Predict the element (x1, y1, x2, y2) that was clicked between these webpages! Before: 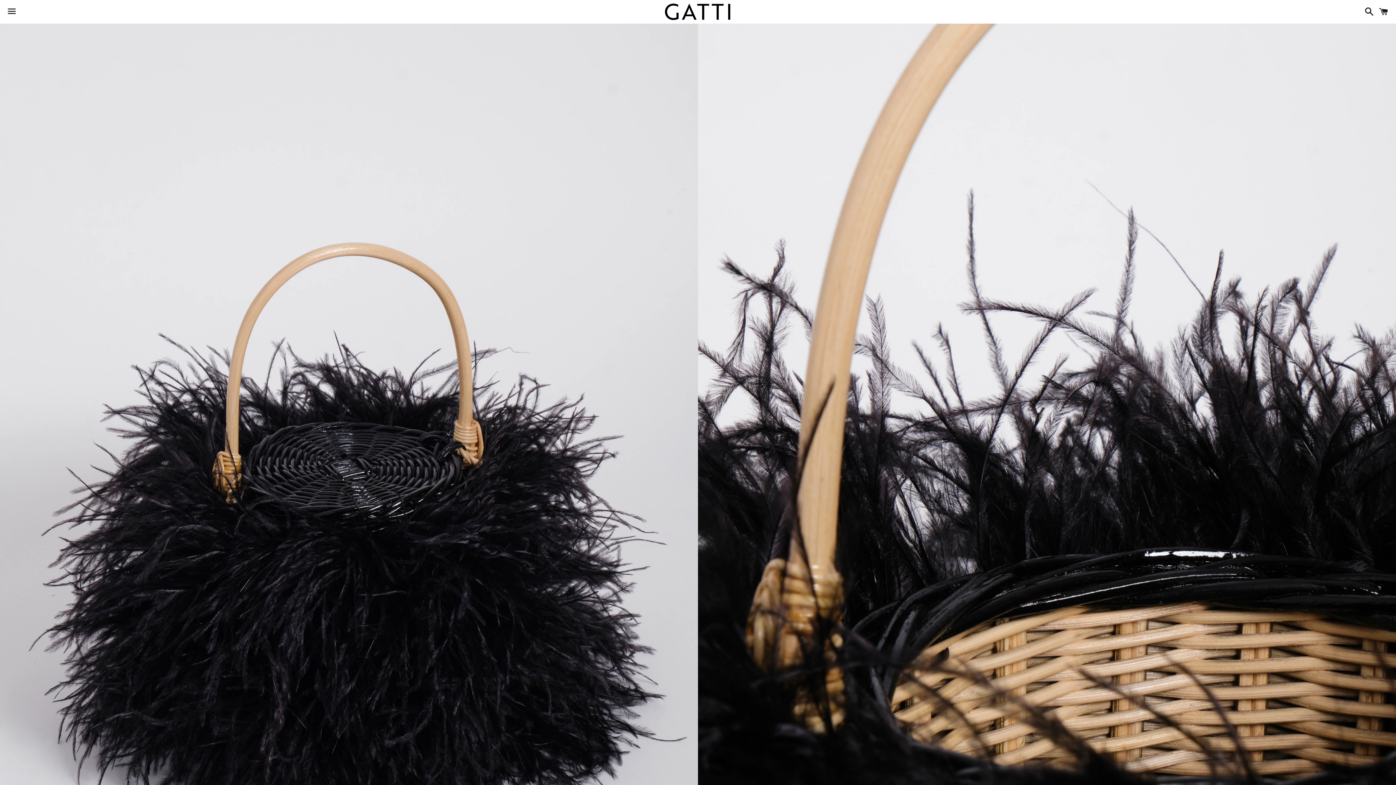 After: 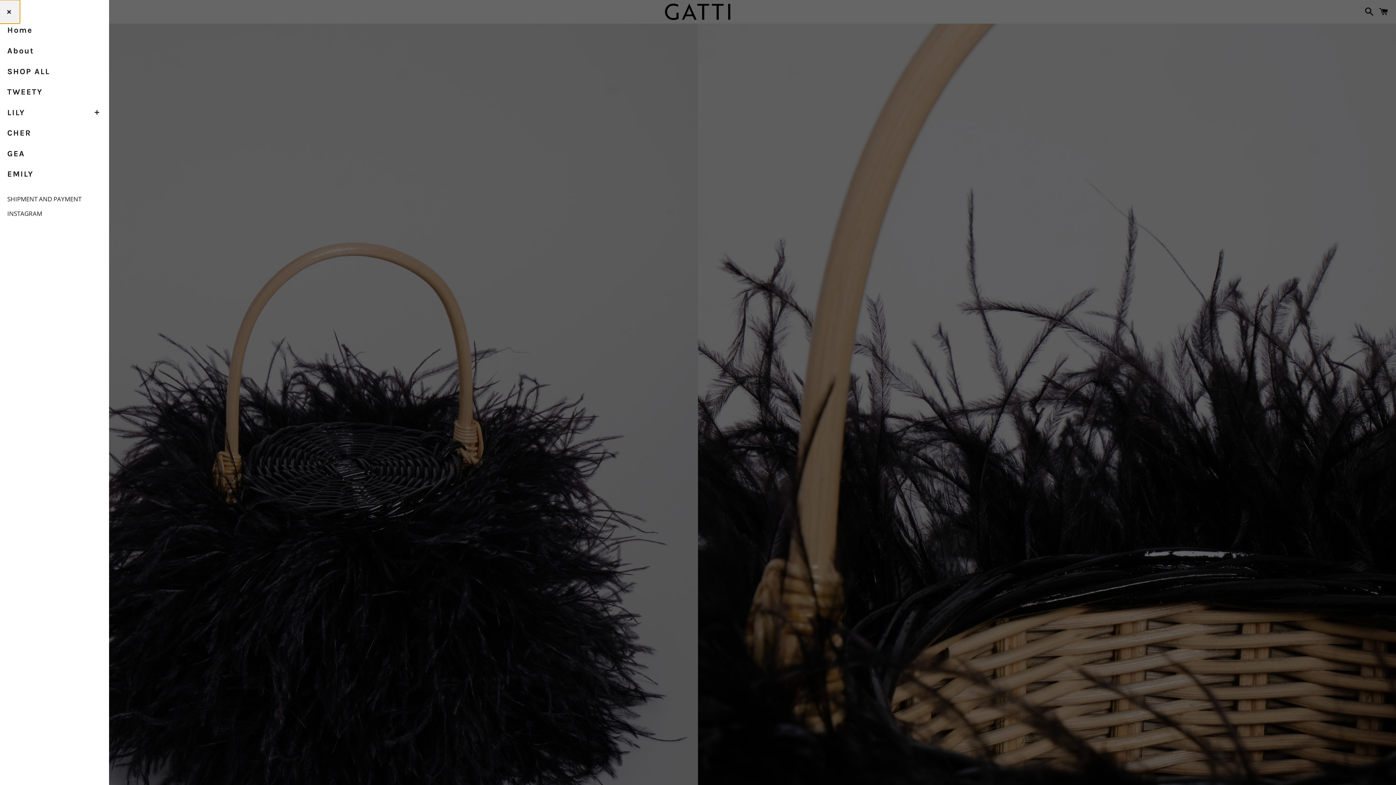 Action: bbox: (3, 0, 20, 22) label: Menu